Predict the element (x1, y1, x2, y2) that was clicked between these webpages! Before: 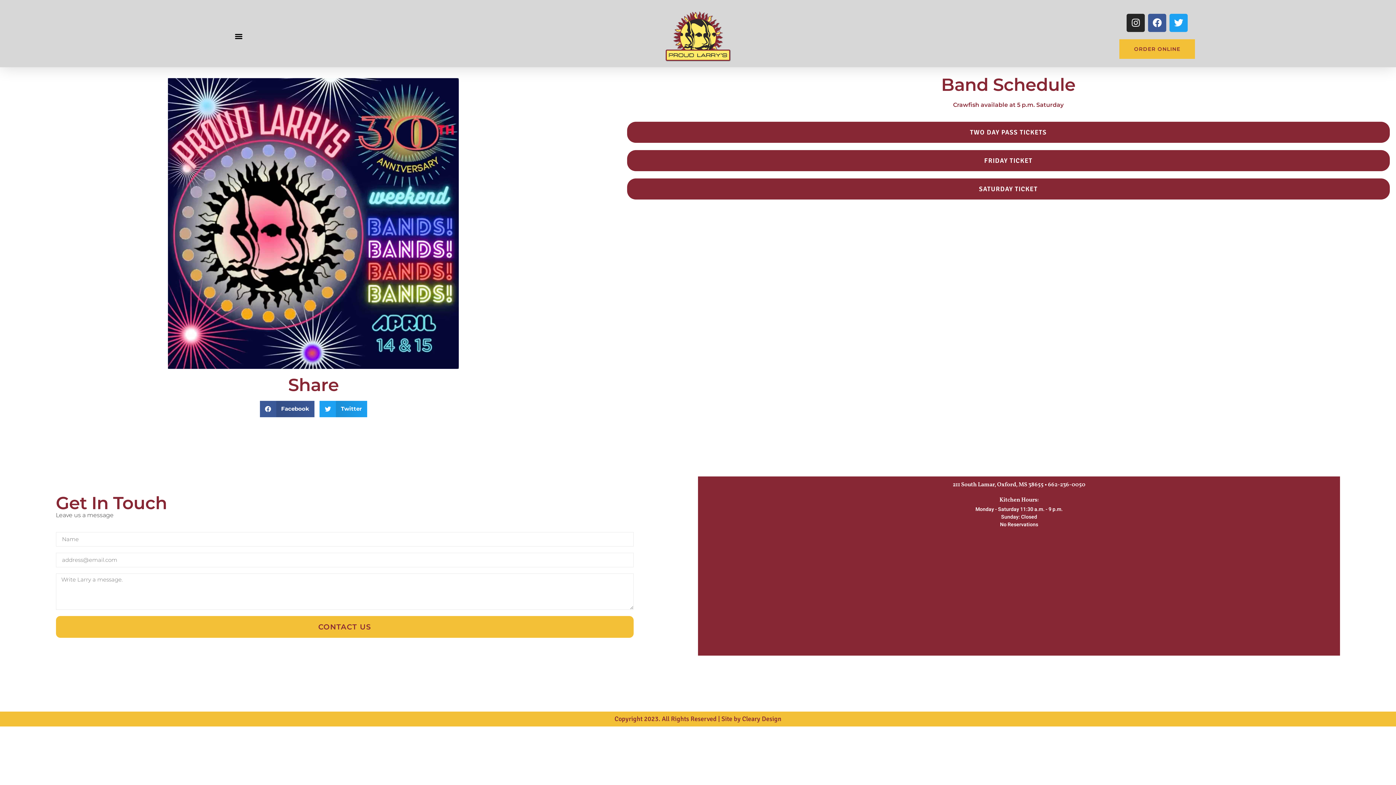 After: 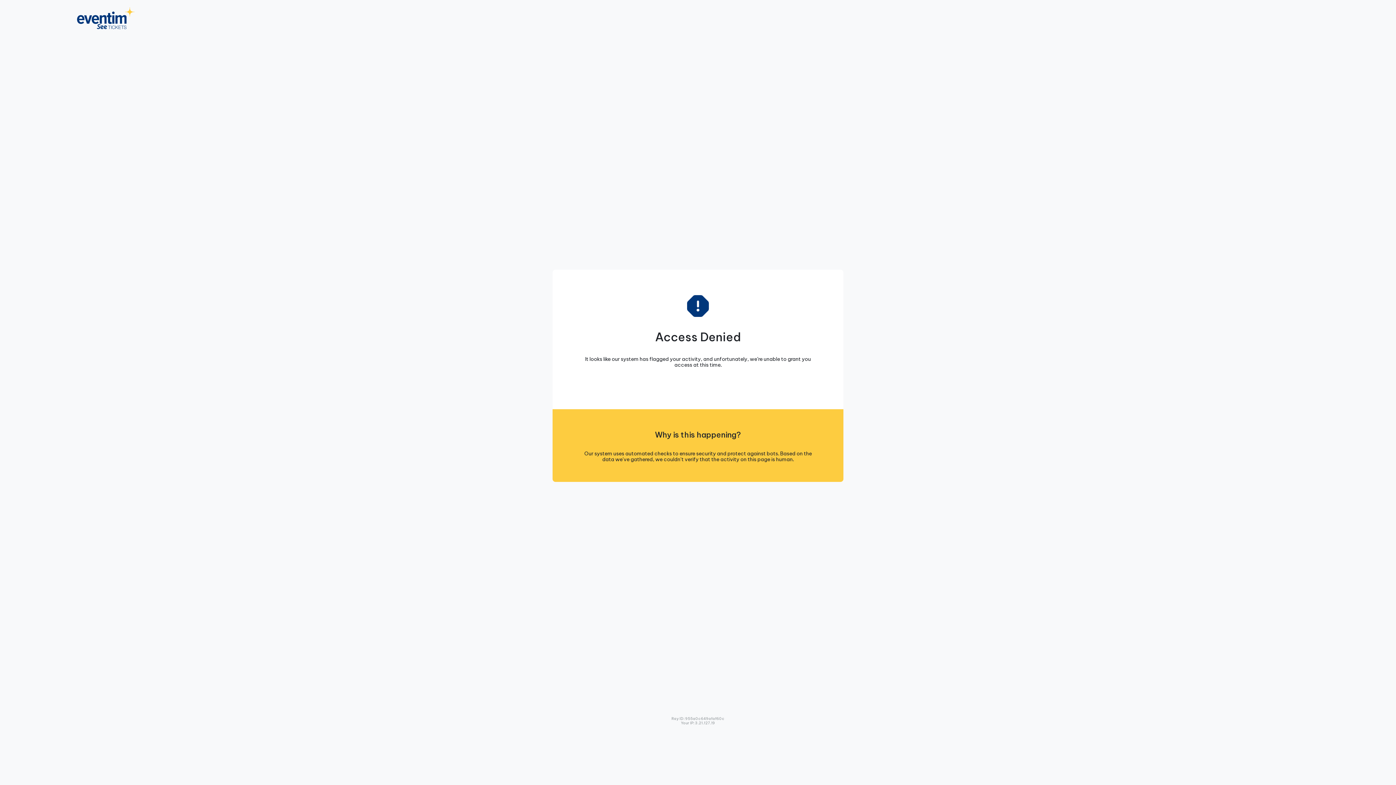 Action: bbox: (627, 121, 1390, 142) label: TWO DAY PASS TICKETS